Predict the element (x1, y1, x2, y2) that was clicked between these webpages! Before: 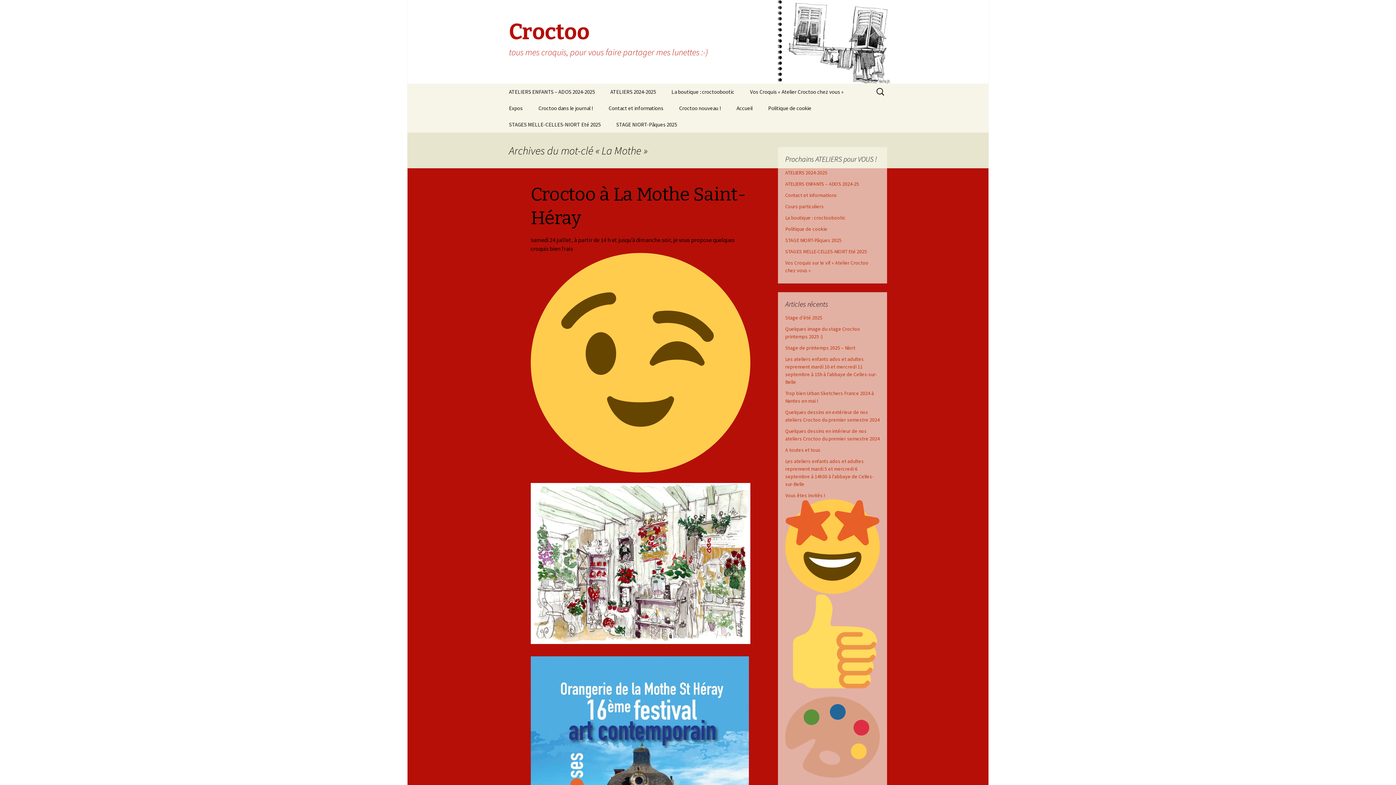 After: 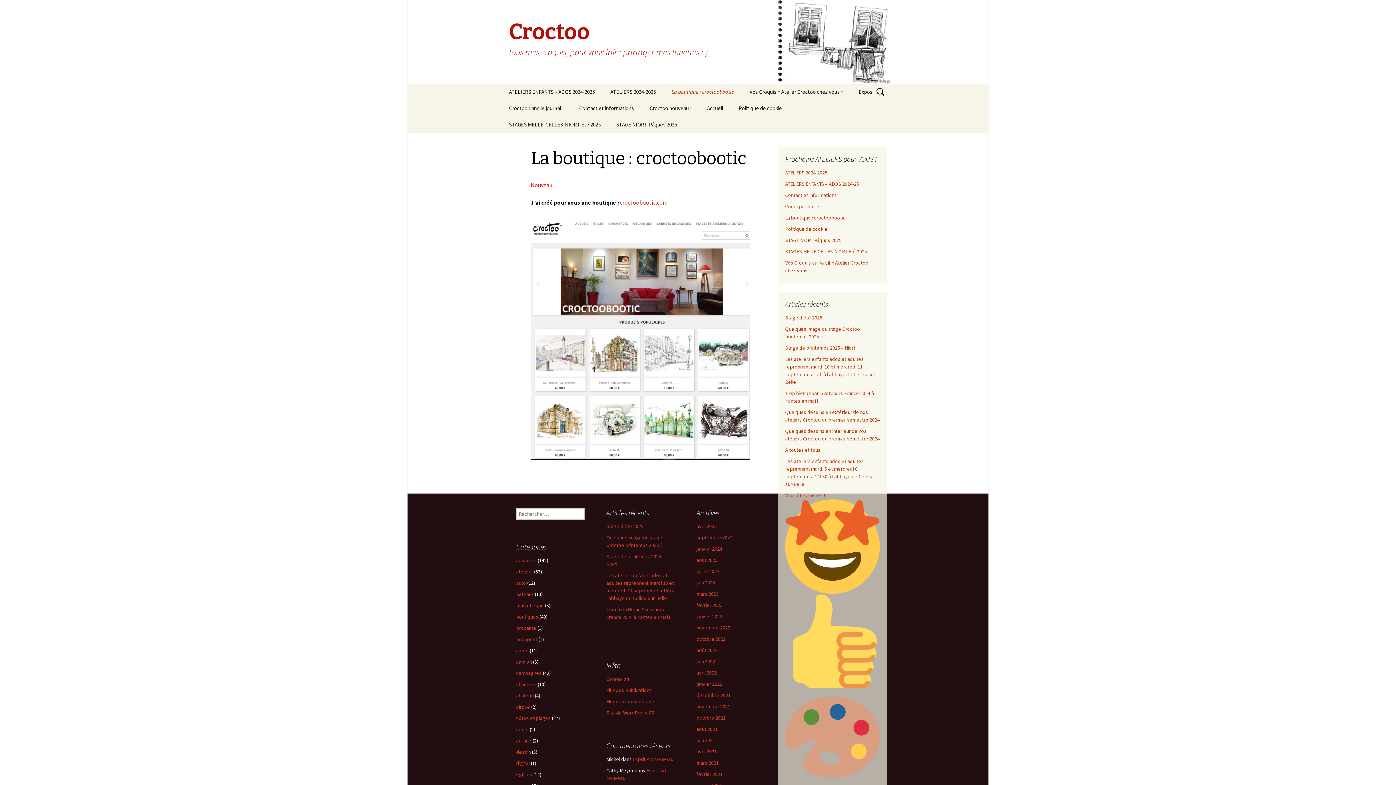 Action: bbox: (664, 83, 741, 100) label: La boutique : croctoobootic